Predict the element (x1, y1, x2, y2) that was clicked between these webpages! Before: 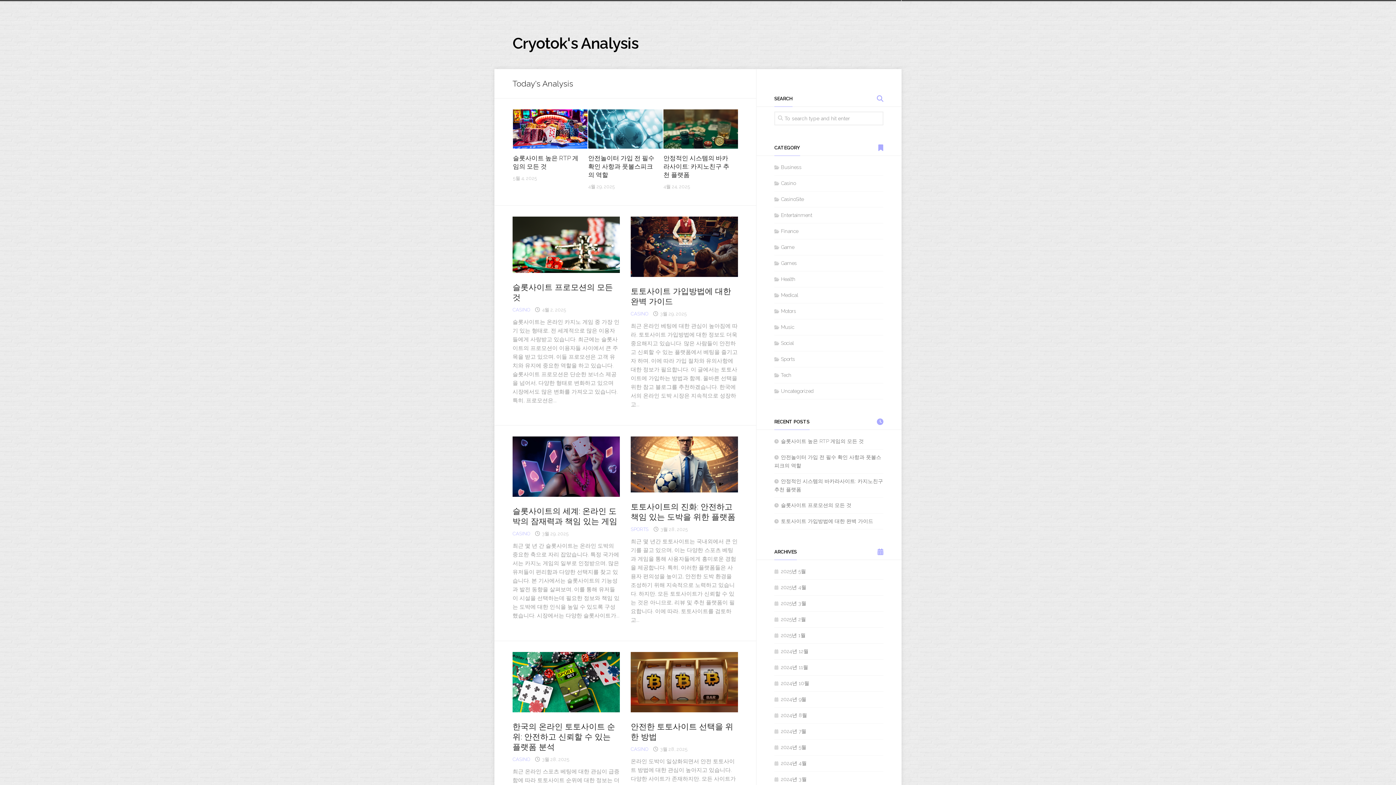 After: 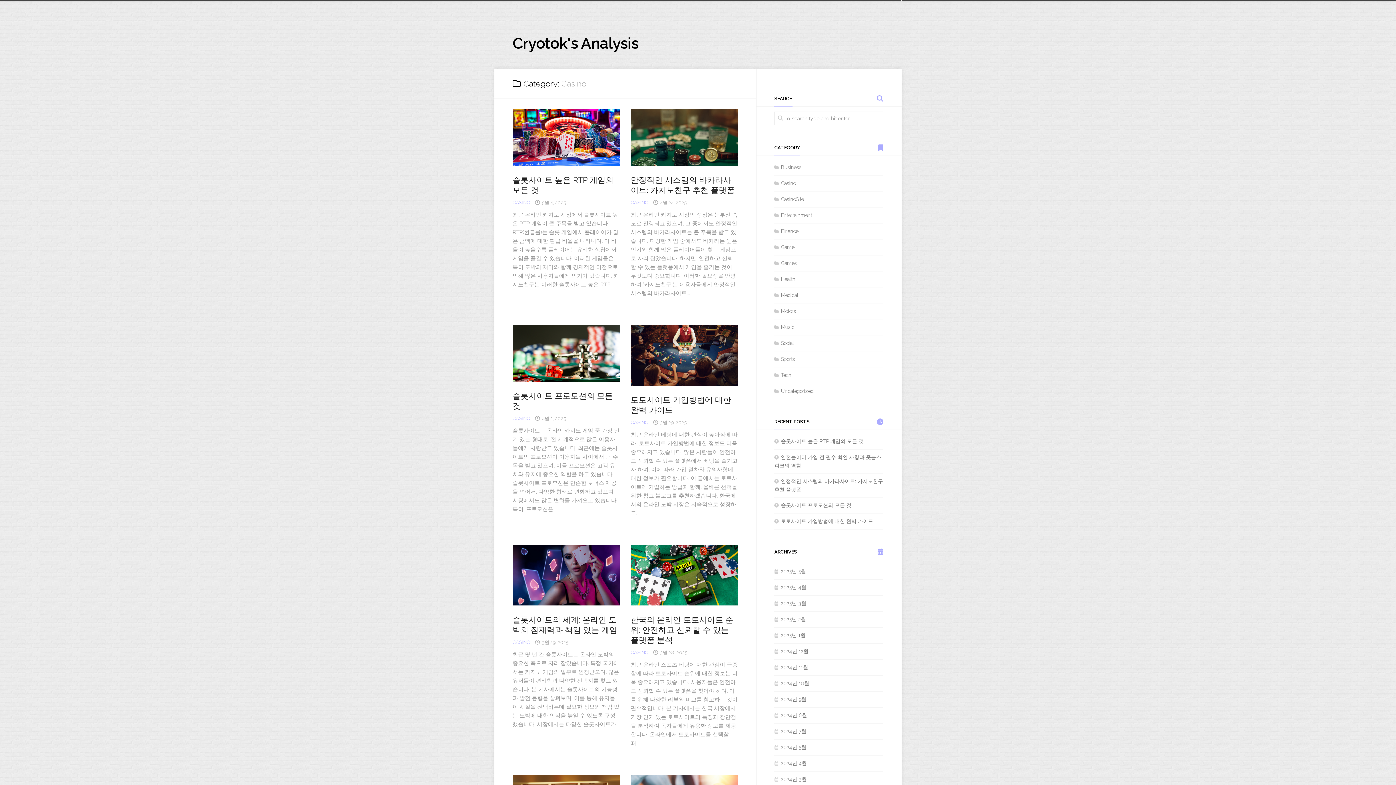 Action: label: CASINO bbox: (512, 531, 530, 536)